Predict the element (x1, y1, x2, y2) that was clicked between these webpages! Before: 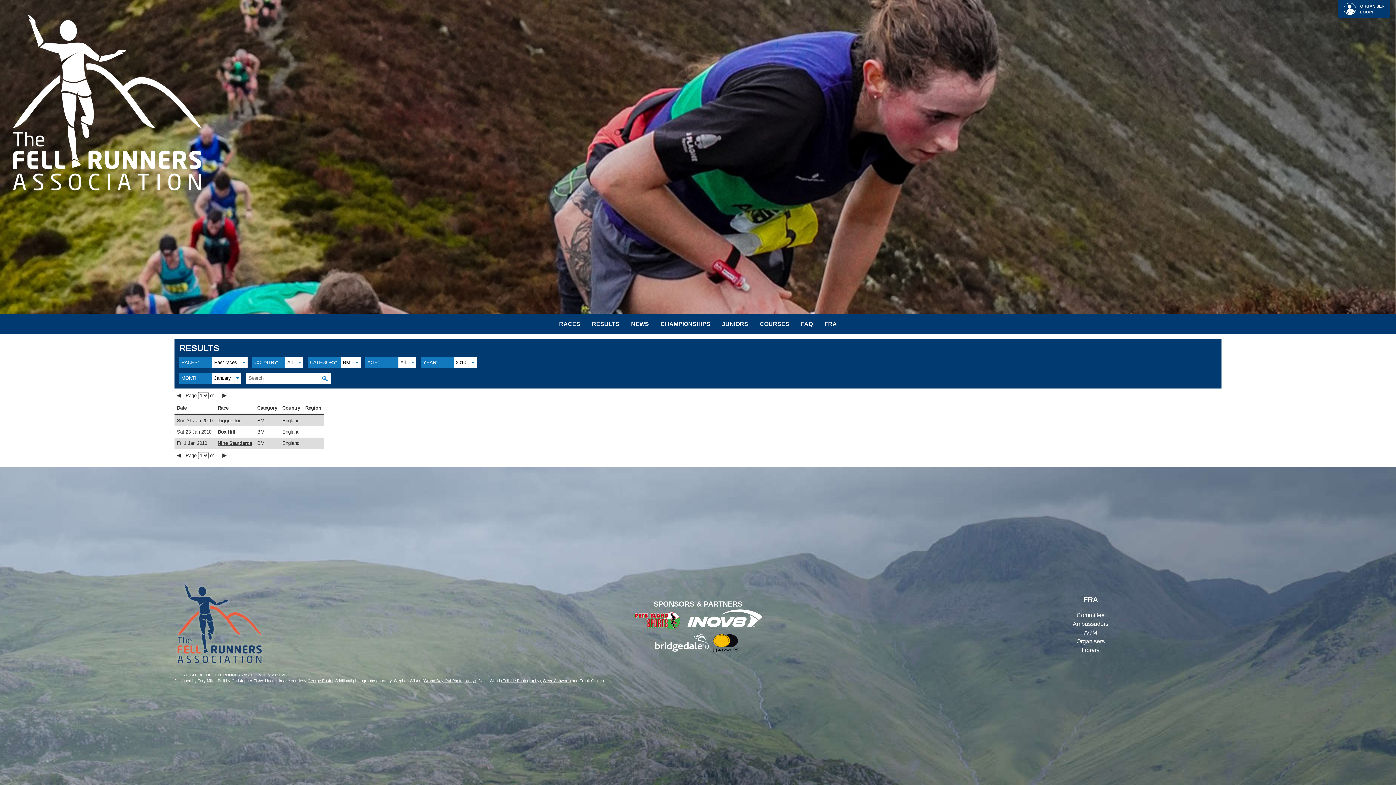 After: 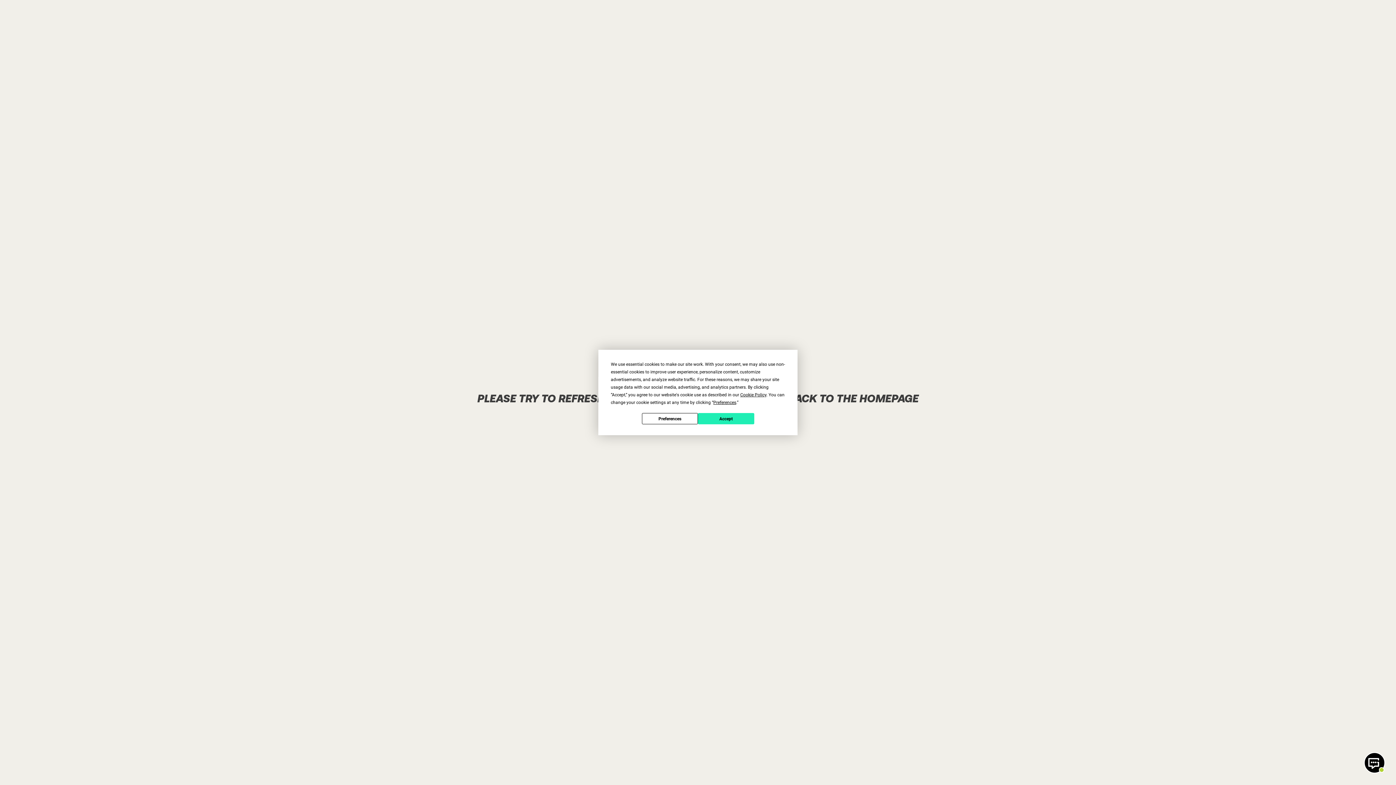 Action: bbox: (687, 628, 765, 633)